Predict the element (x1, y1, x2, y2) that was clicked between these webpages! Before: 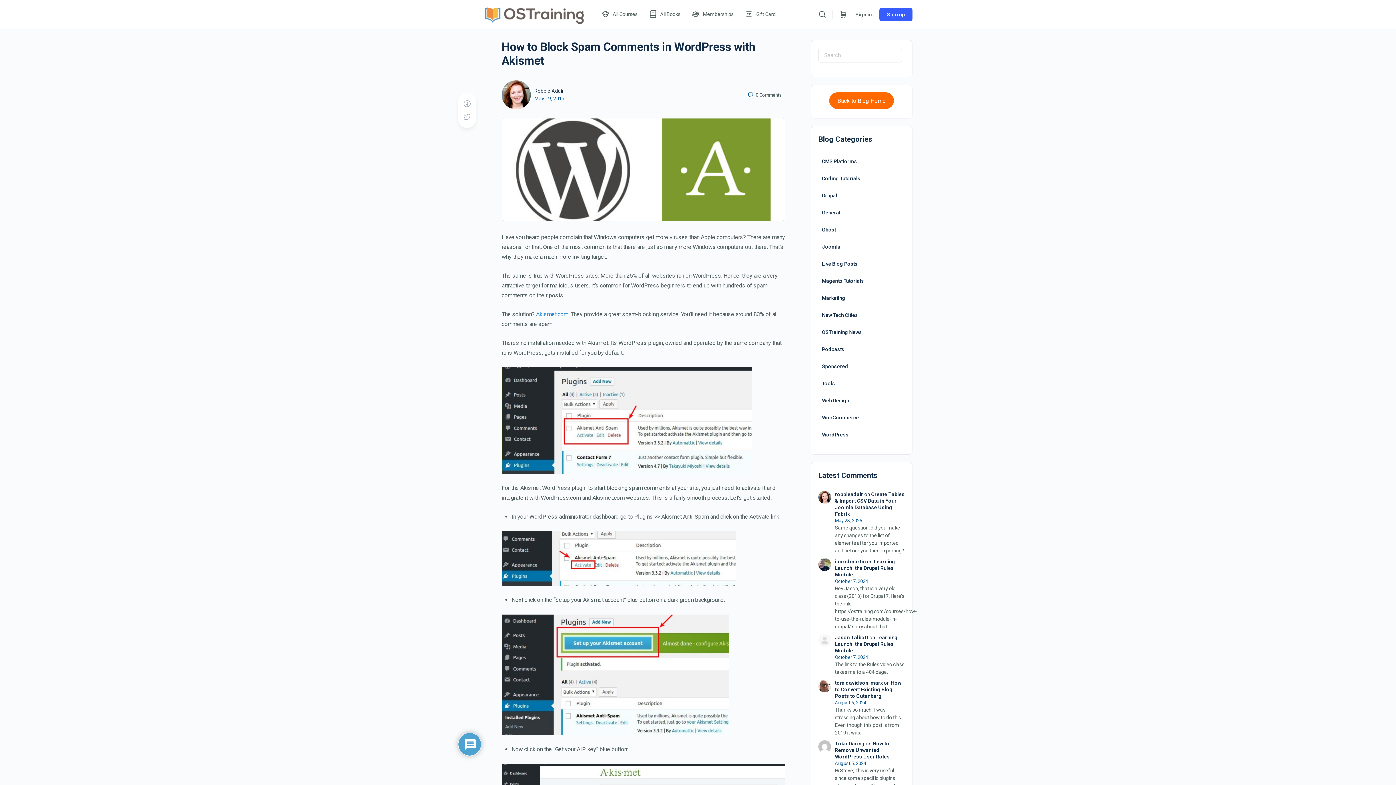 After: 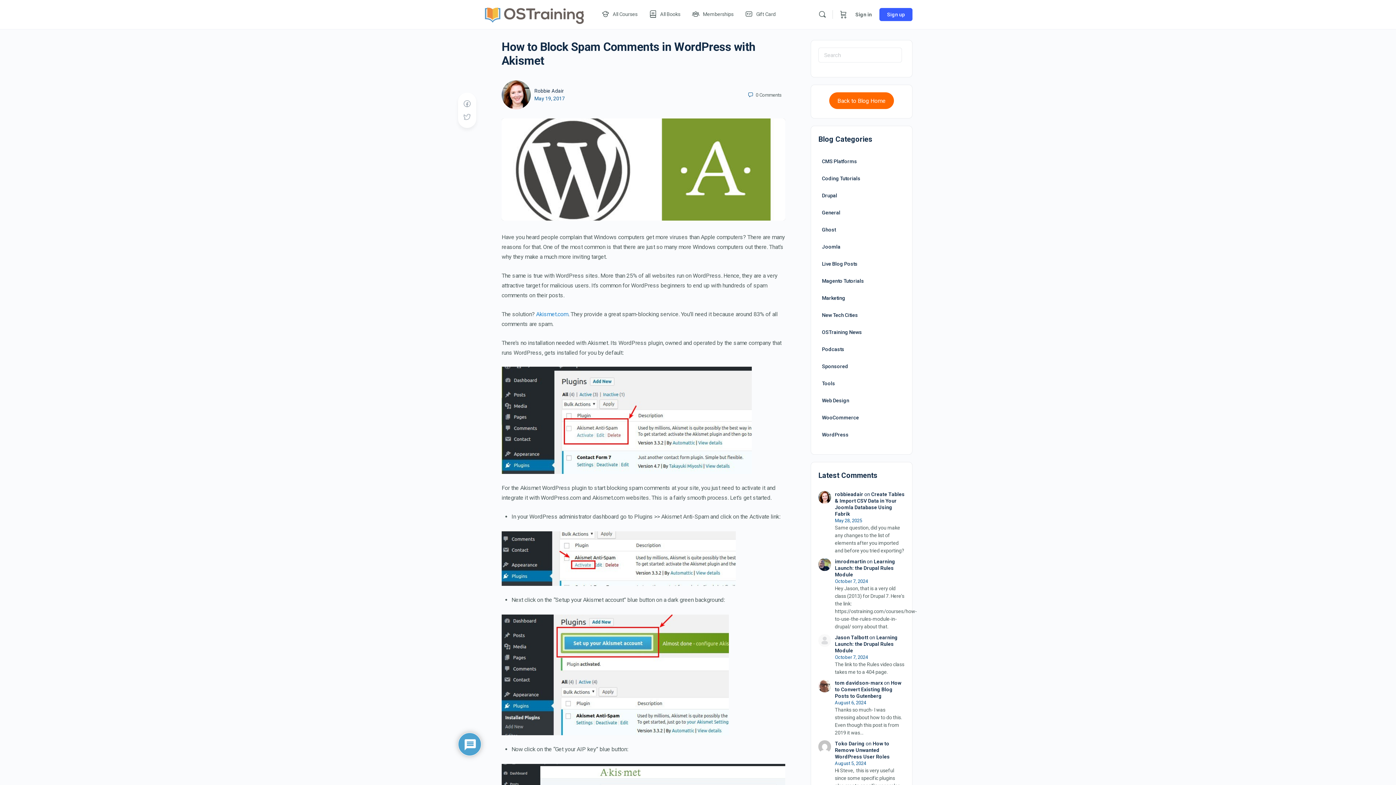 Action: label: May 19, 2017 bbox: (534, 95, 565, 101)